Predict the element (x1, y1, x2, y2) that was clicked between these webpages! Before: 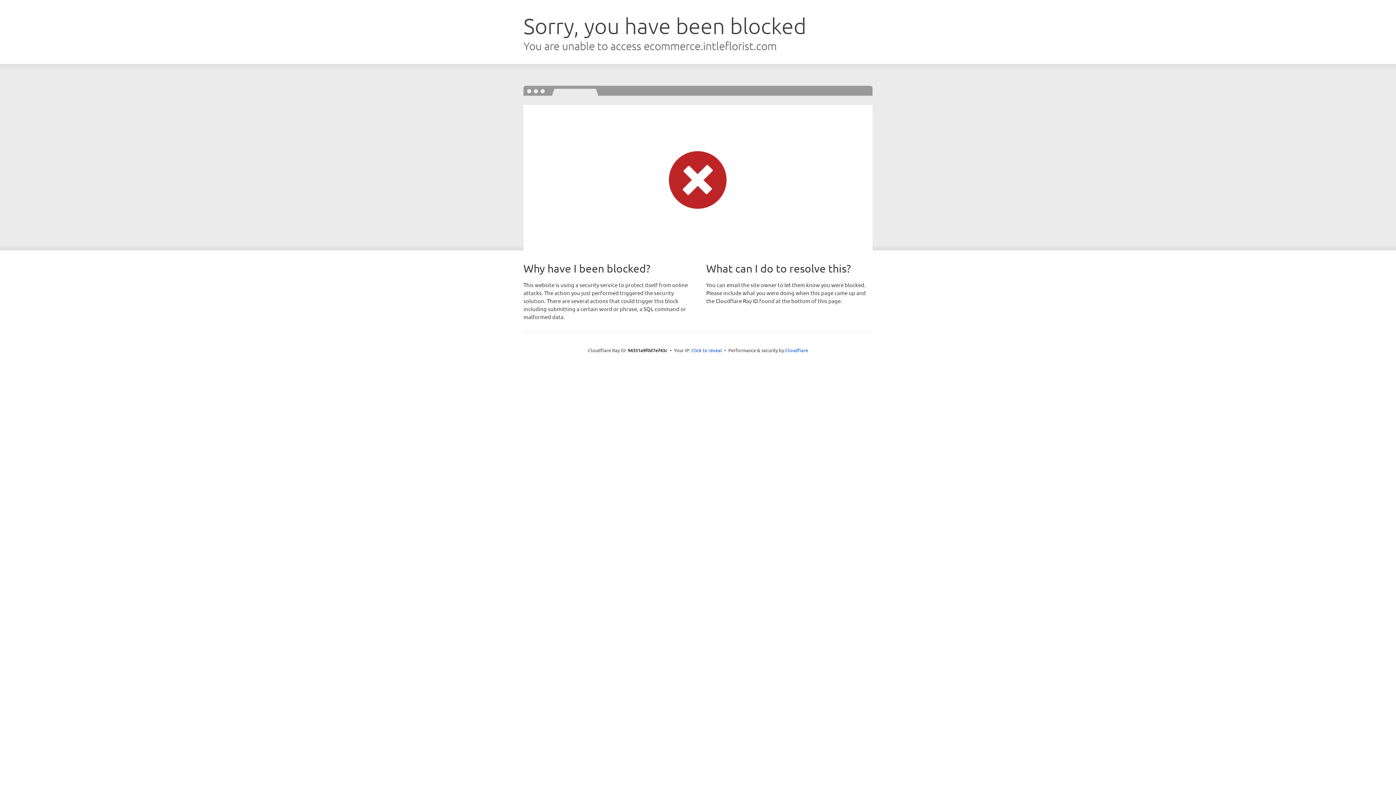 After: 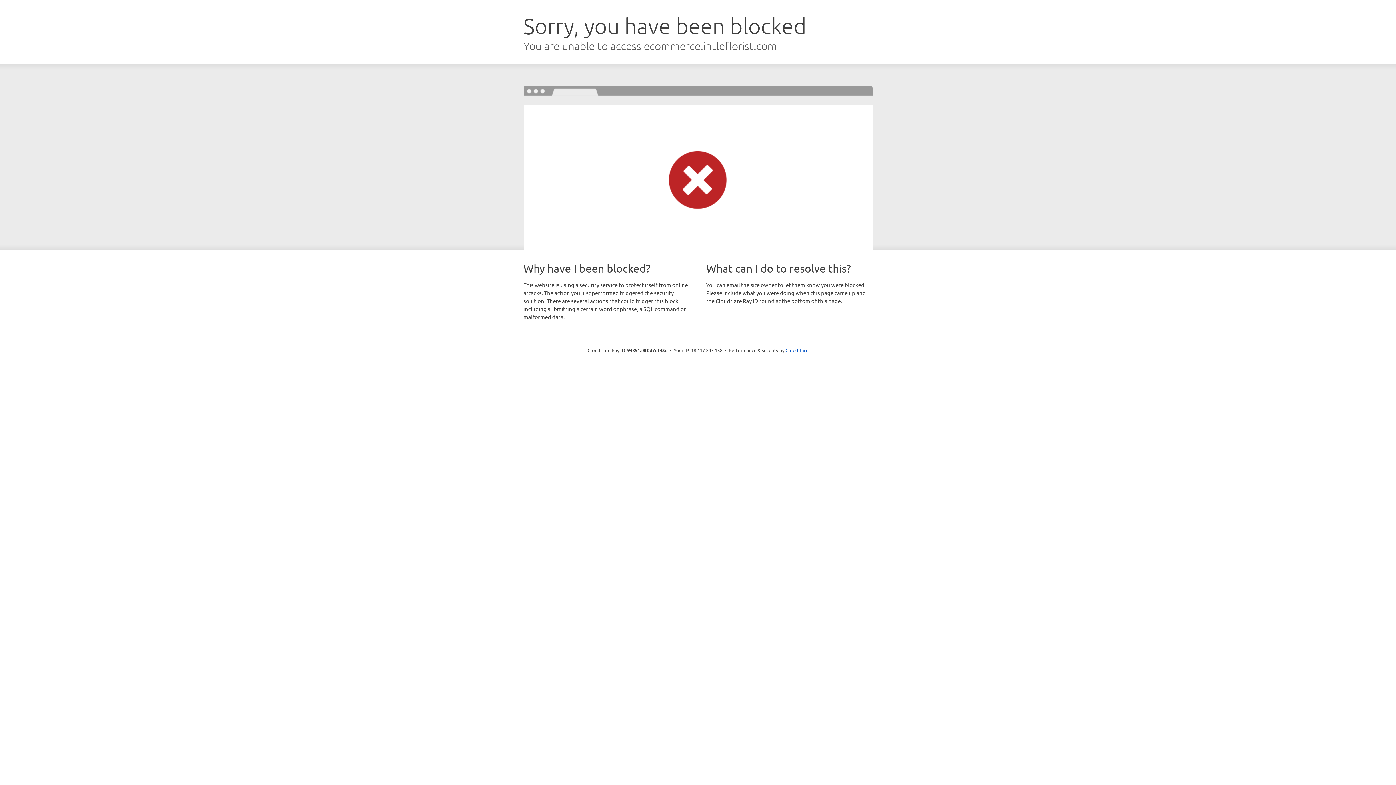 Action: label: Click to reveal bbox: (691, 346, 722, 353)